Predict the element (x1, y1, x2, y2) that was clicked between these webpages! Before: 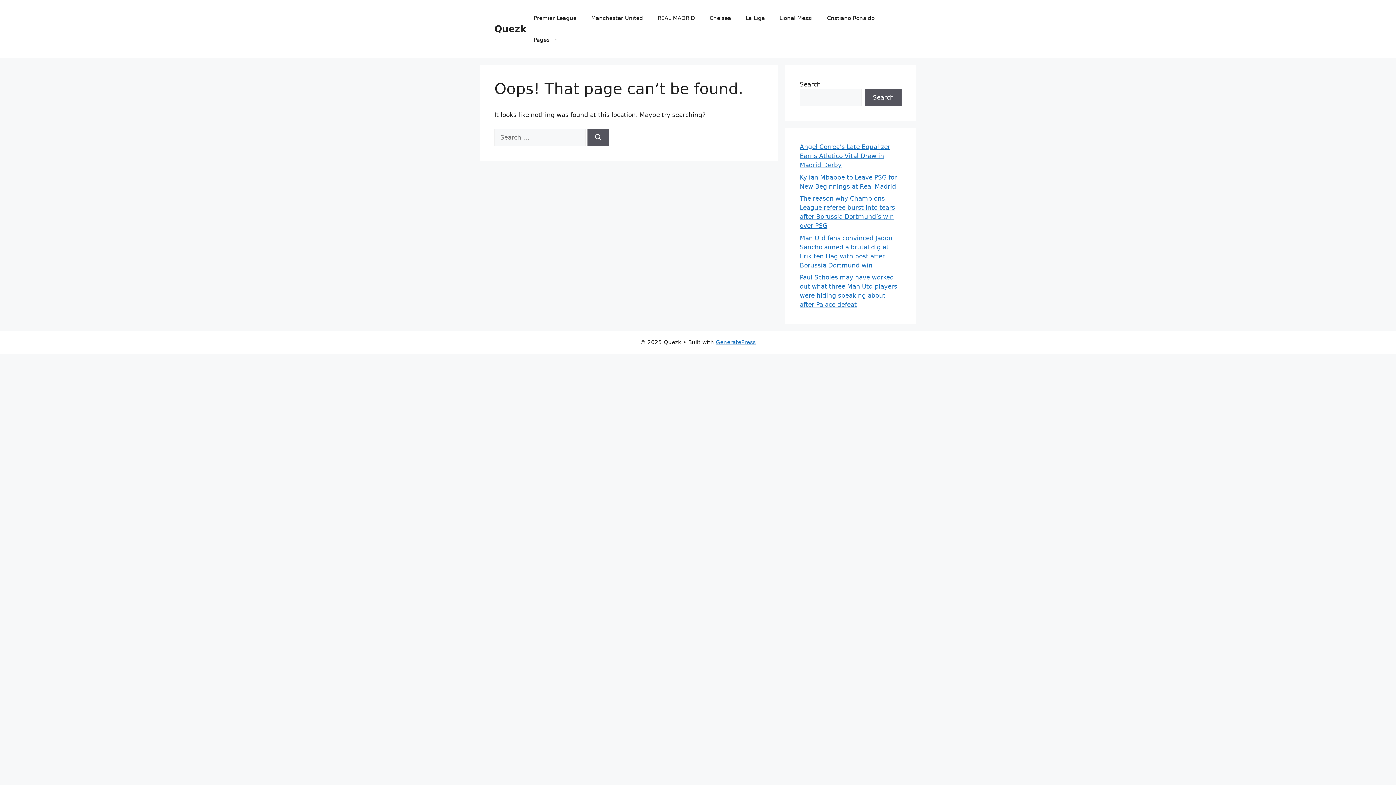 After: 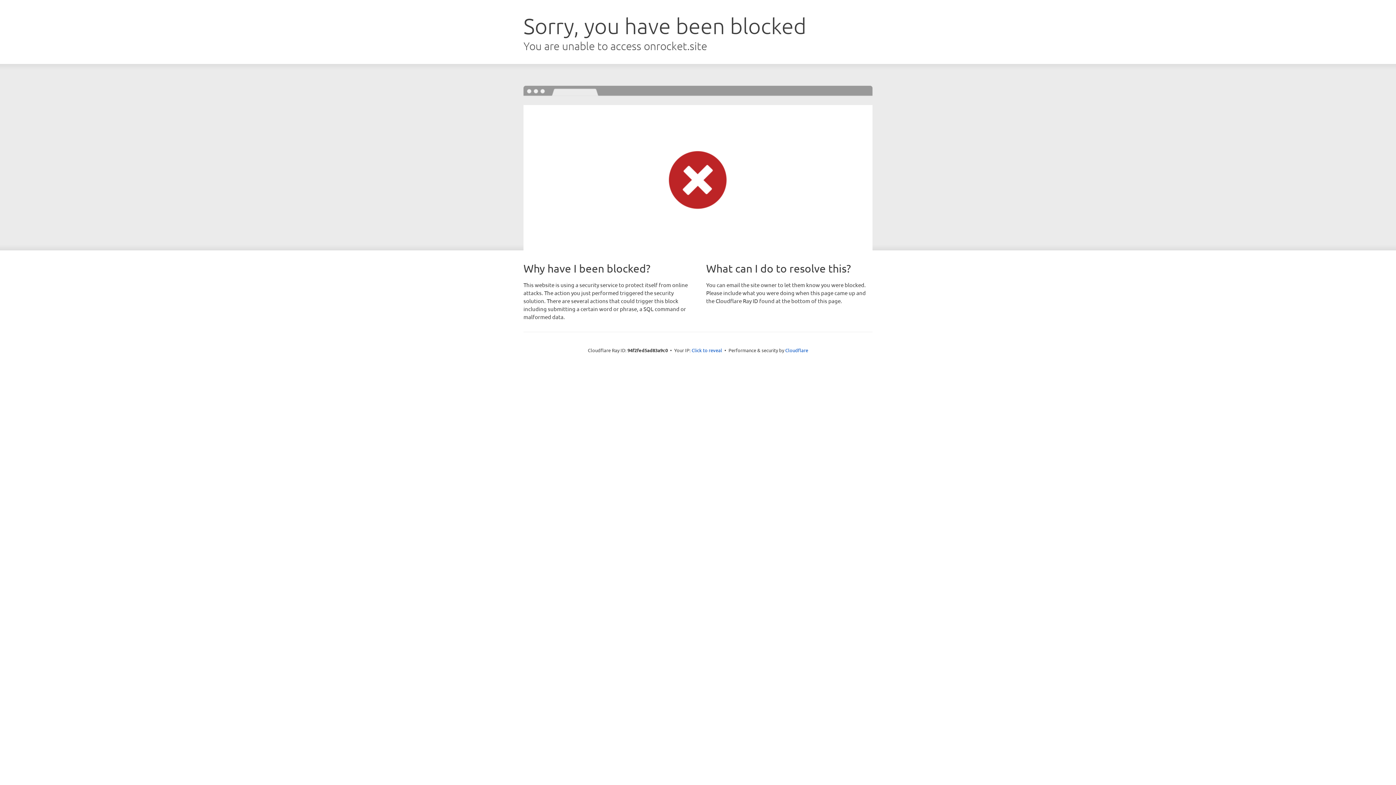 Action: label: GeneratePress bbox: (716, 339, 756, 345)